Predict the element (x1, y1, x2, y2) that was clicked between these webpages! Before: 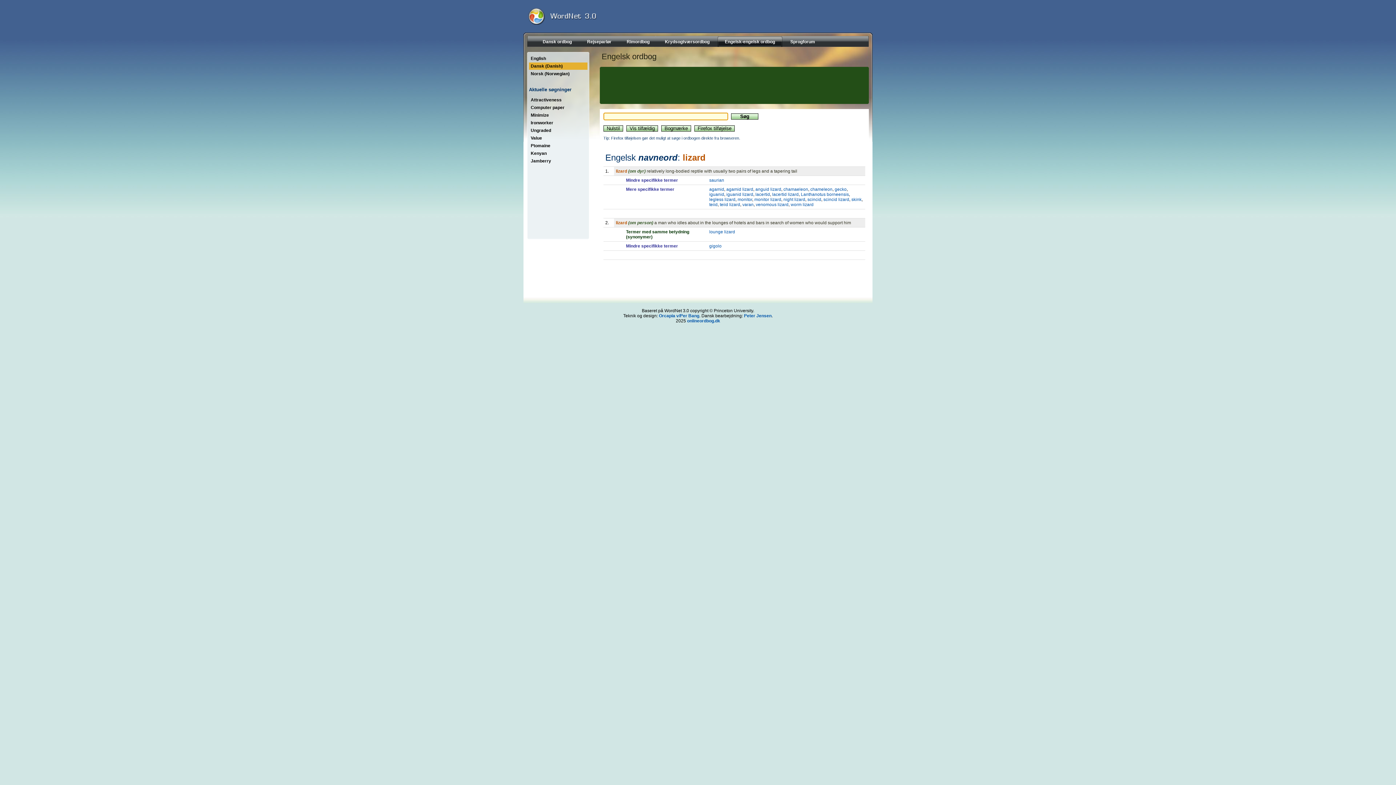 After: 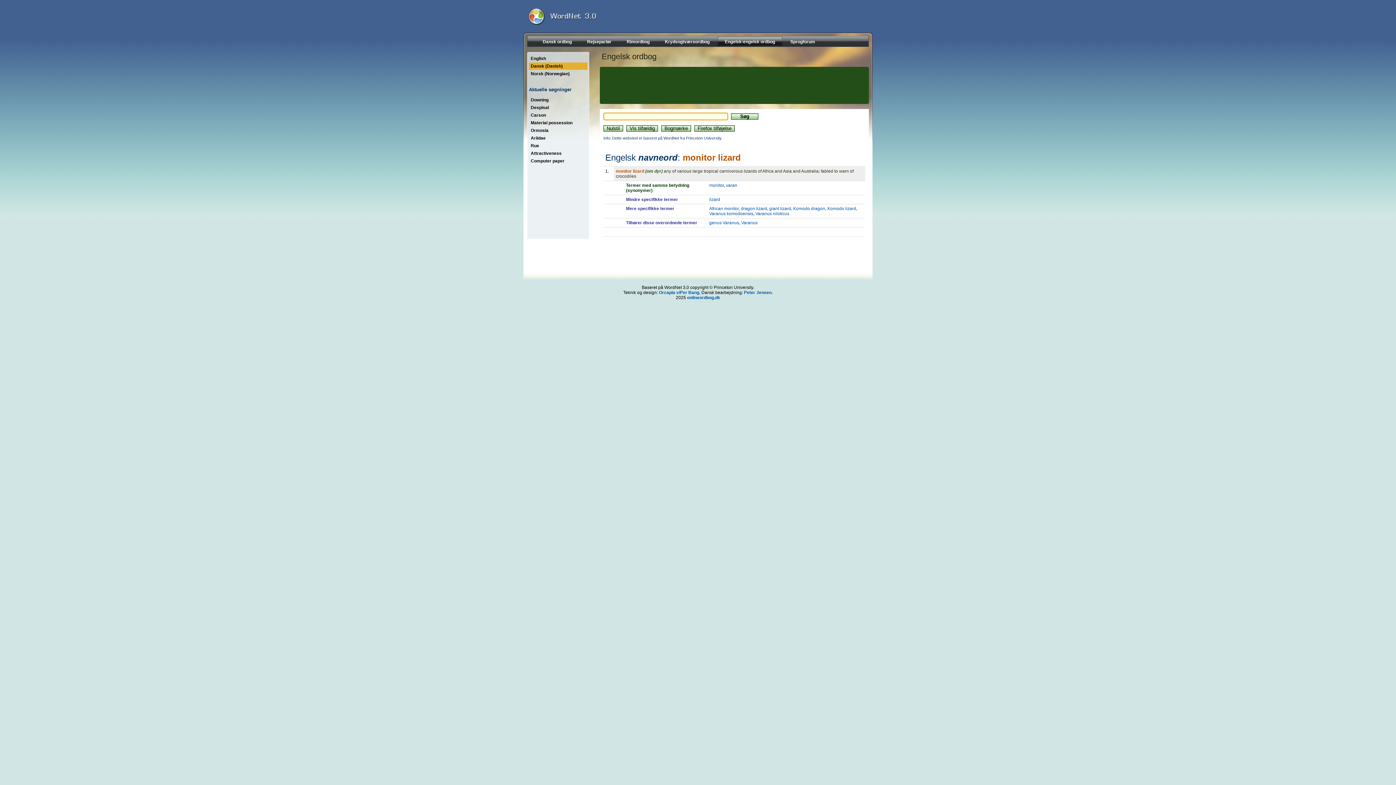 Action: label: monitor lizard bbox: (754, 197, 781, 202)